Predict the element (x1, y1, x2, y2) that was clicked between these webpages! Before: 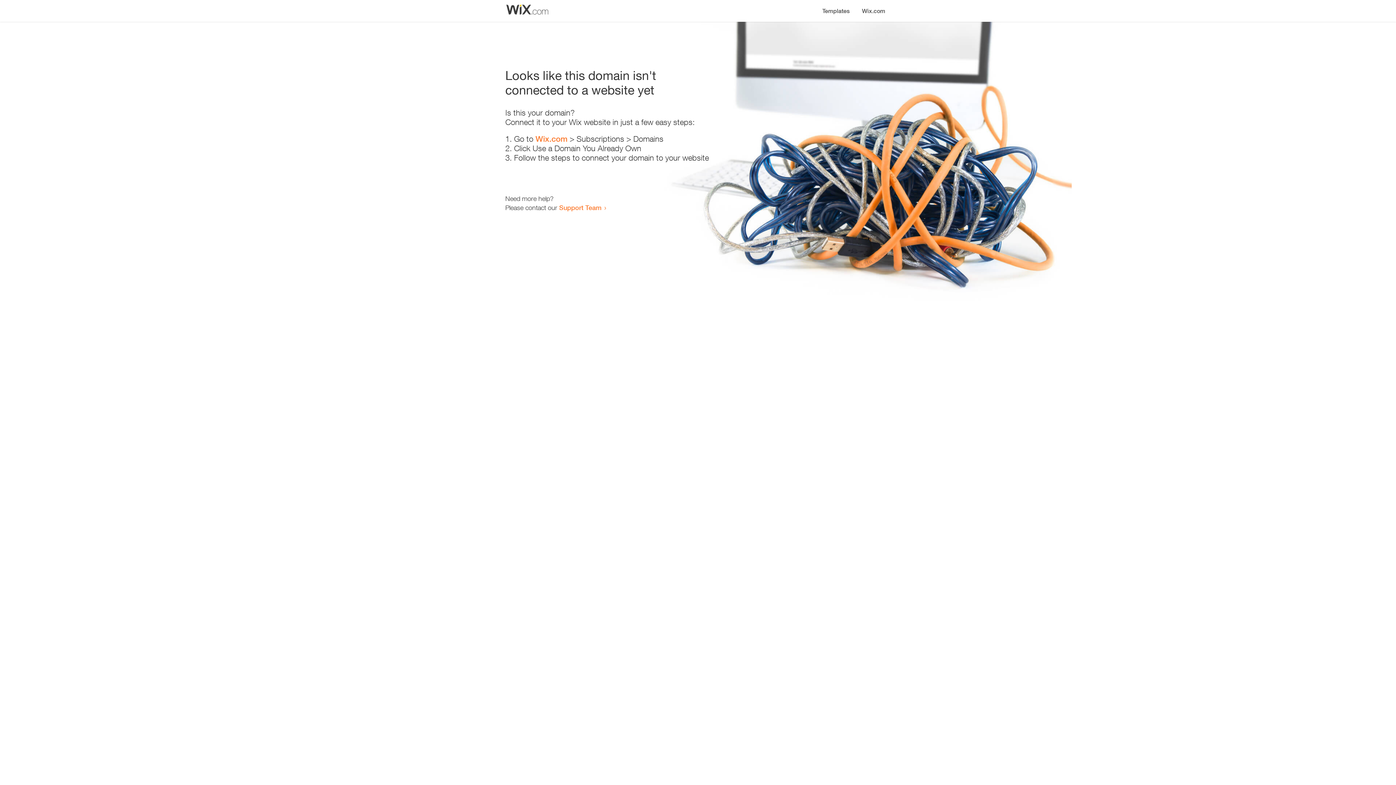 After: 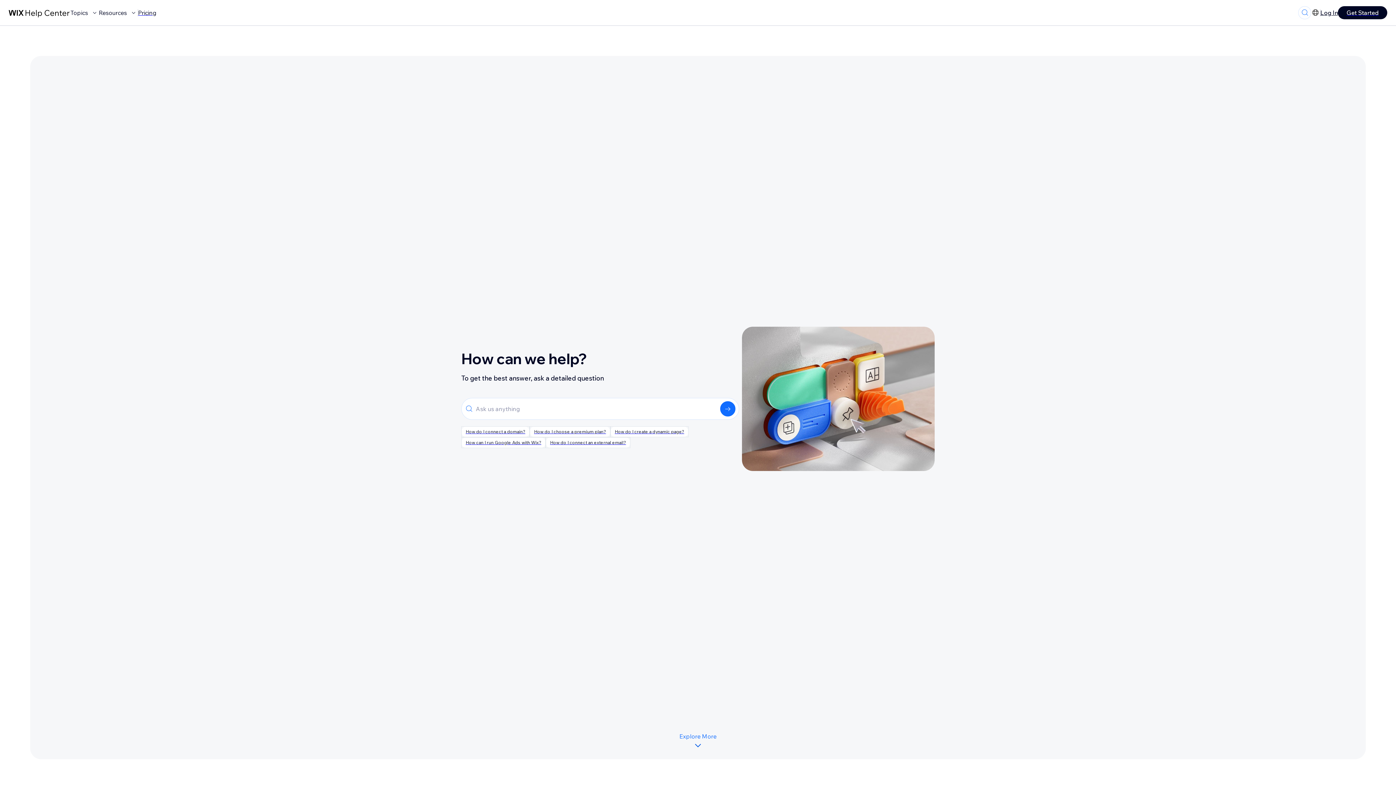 Action: label: Support Team bbox: (559, 203, 601, 211)